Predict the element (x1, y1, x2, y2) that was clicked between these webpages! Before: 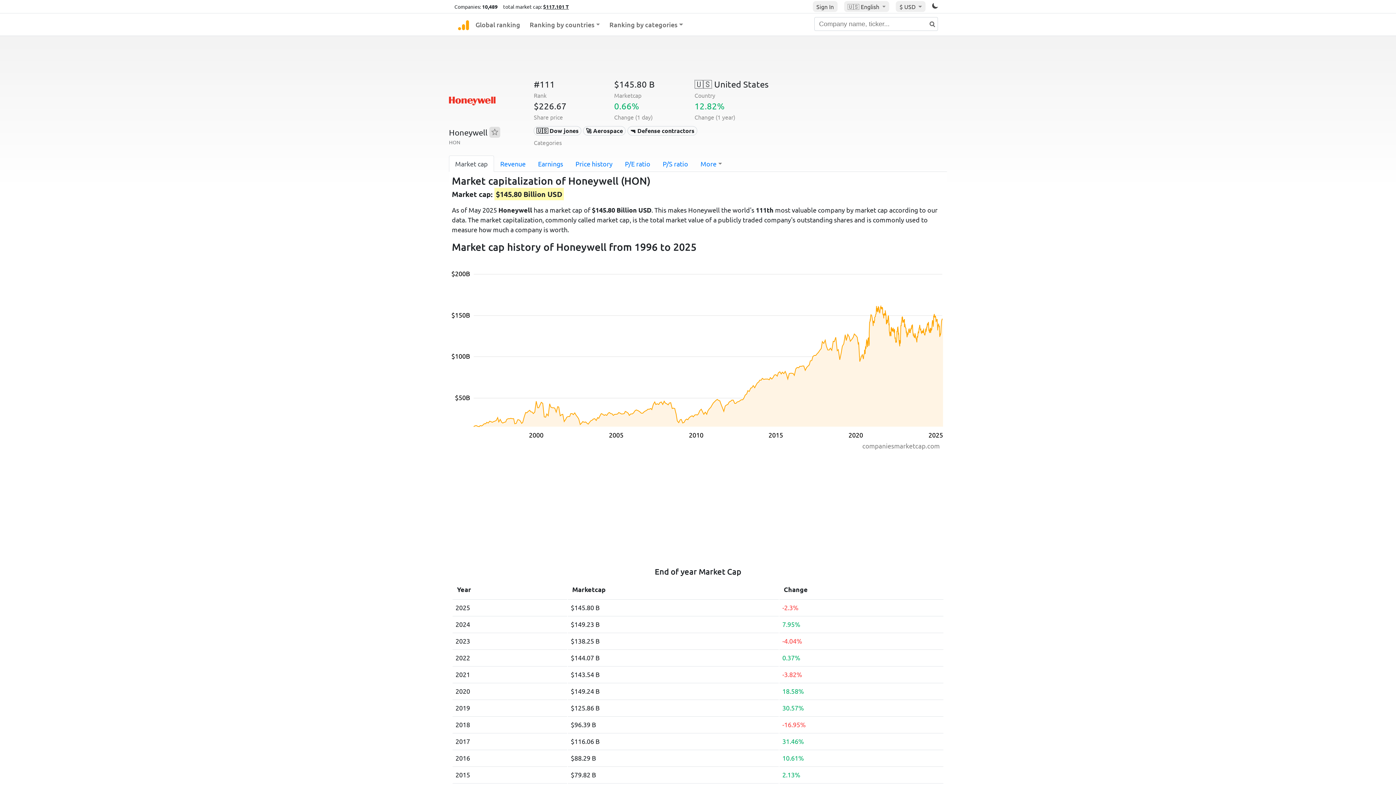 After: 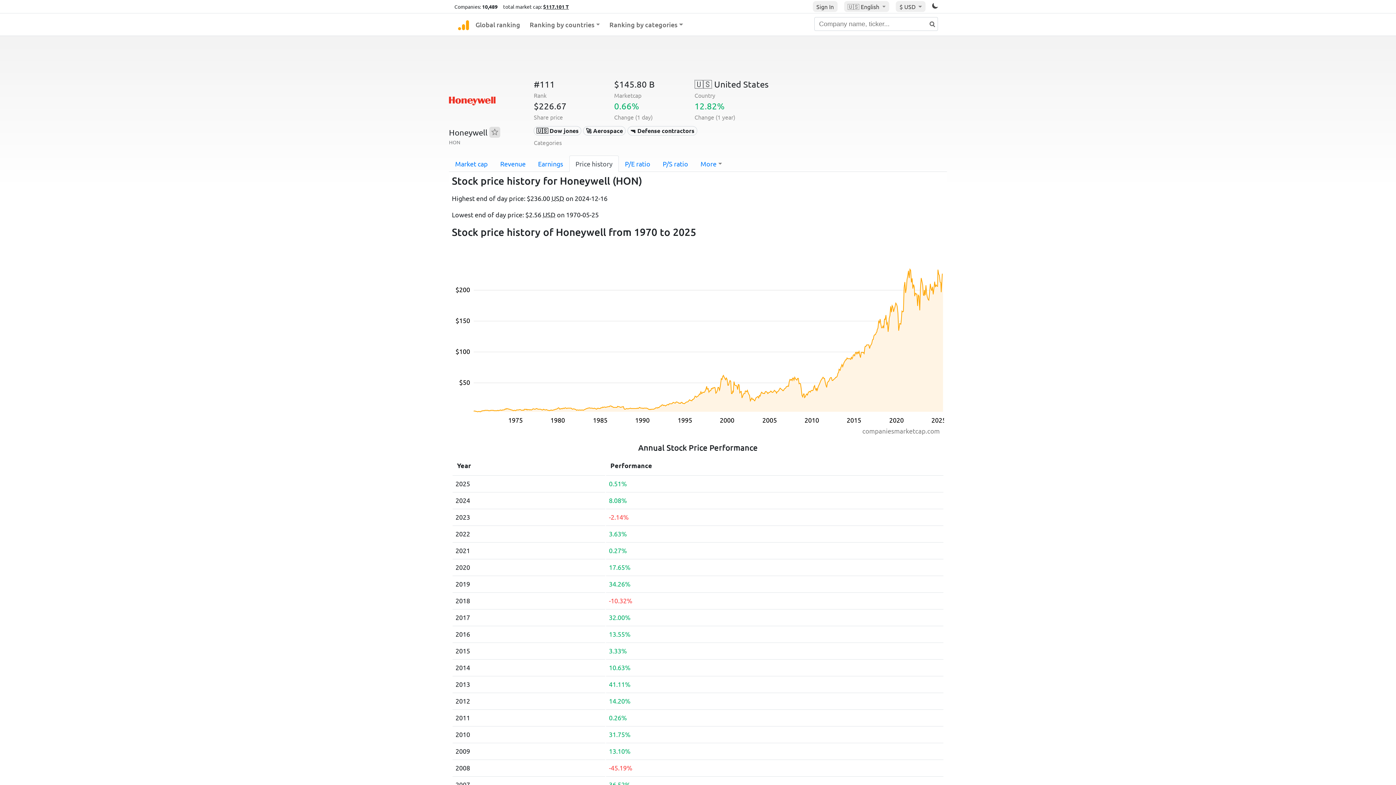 Action: bbox: (569, 155, 618, 172) label: Price history